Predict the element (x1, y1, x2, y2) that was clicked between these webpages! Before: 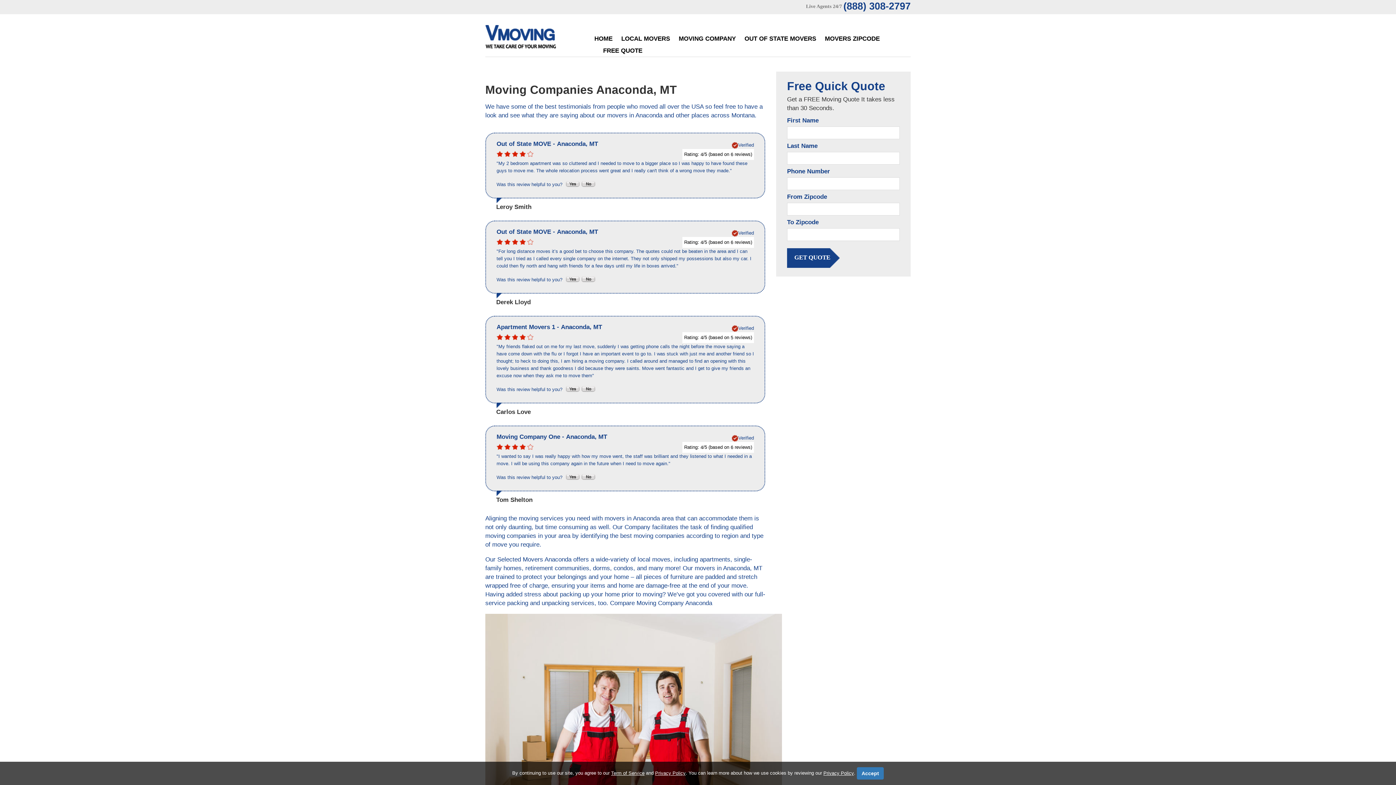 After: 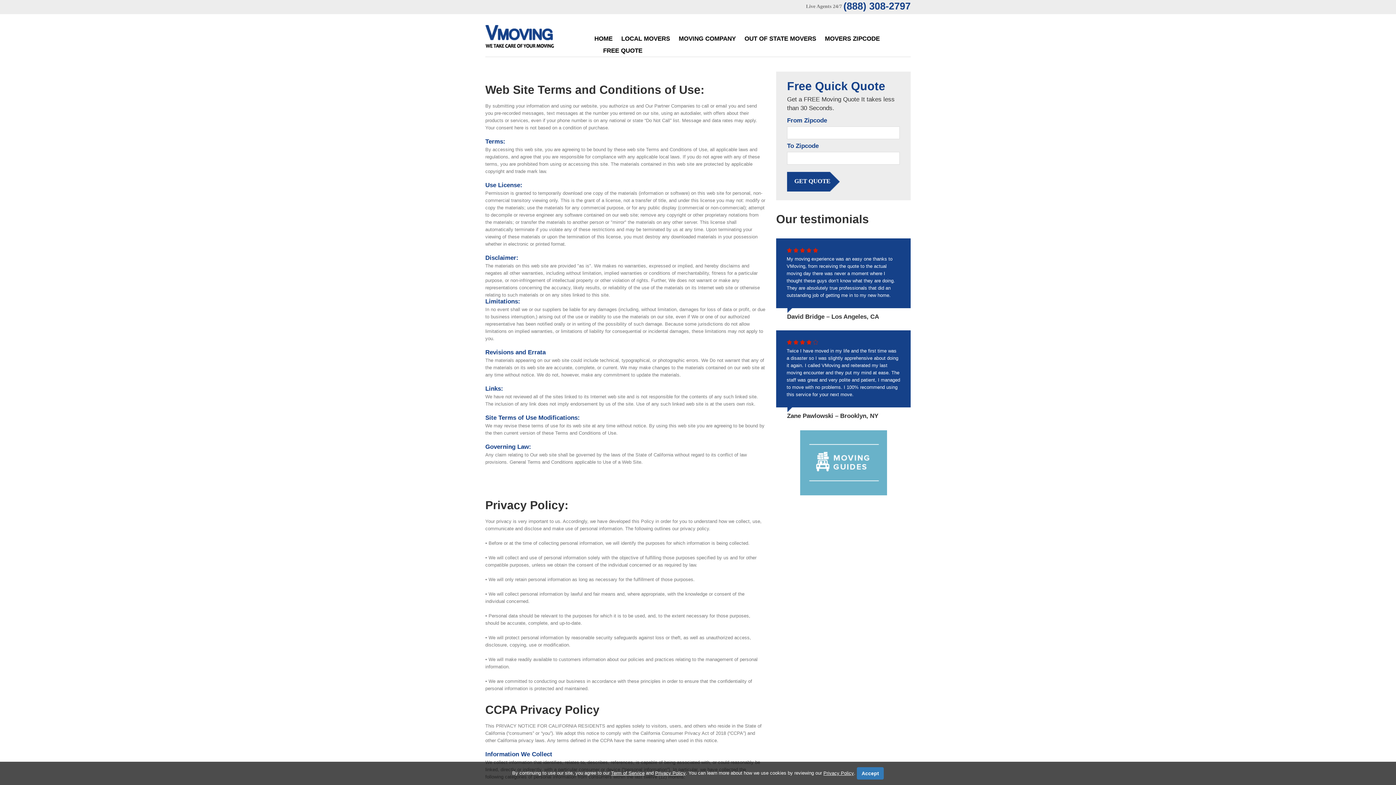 Action: label: Term of Service bbox: (611, 770, 644, 776)